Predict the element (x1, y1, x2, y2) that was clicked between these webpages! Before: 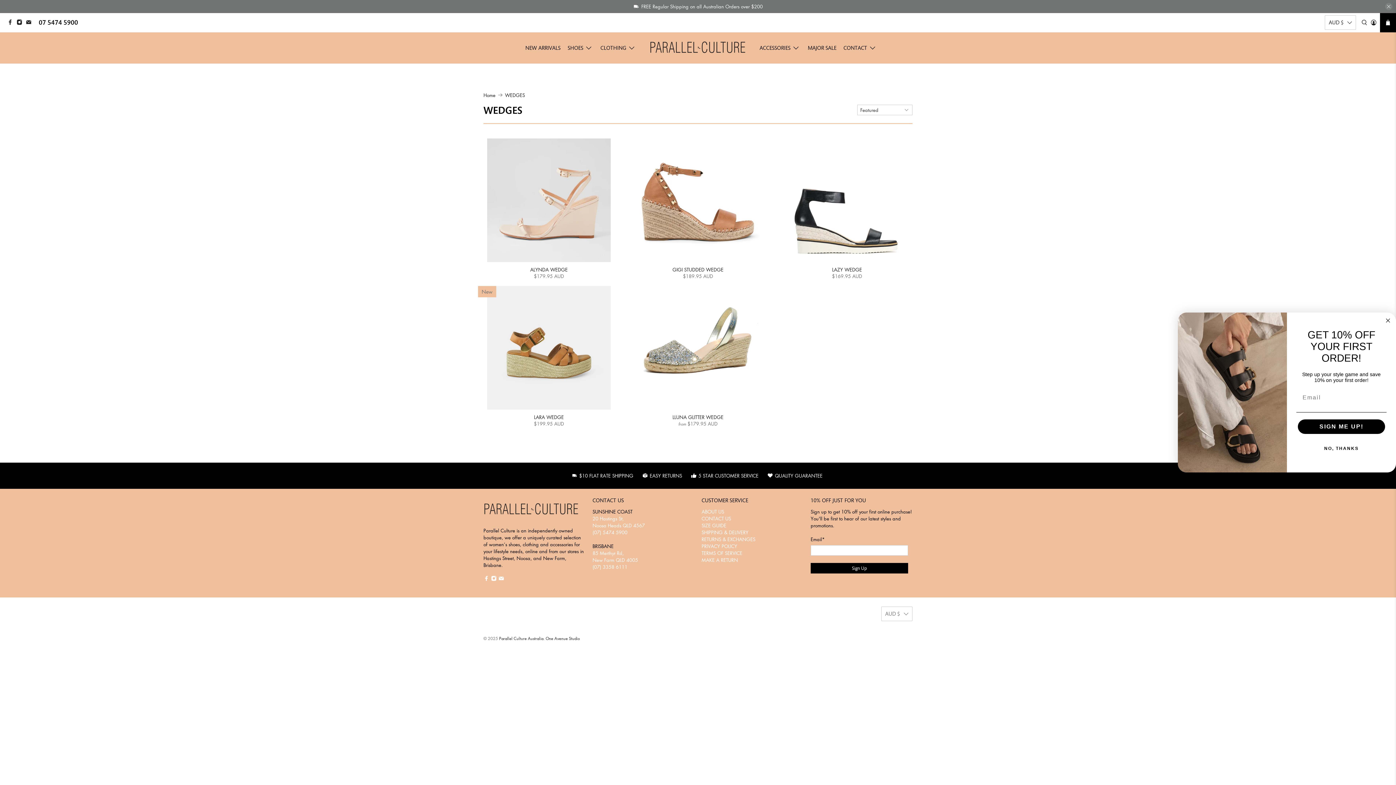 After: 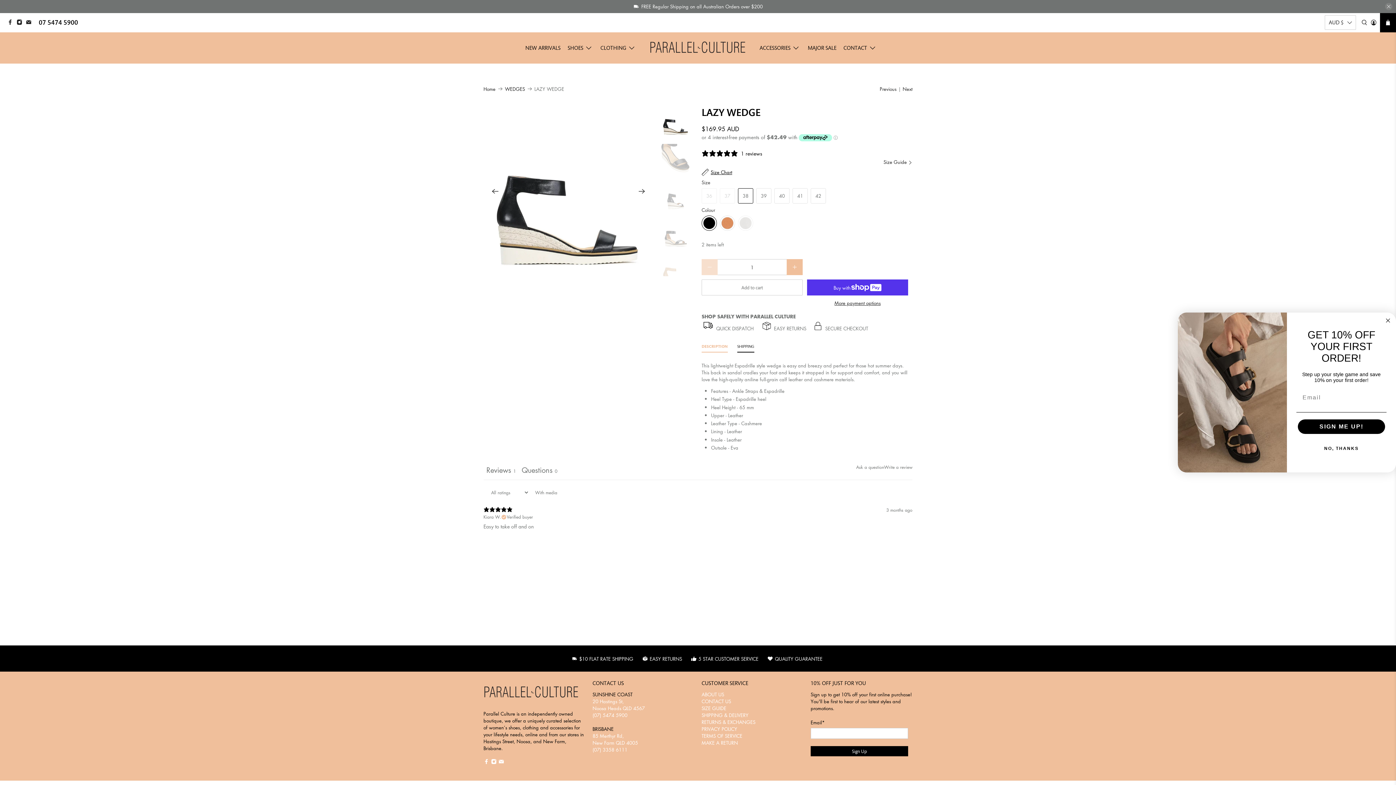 Action: label: LAZY WEDGE bbox: (777, 265, 917, 272)